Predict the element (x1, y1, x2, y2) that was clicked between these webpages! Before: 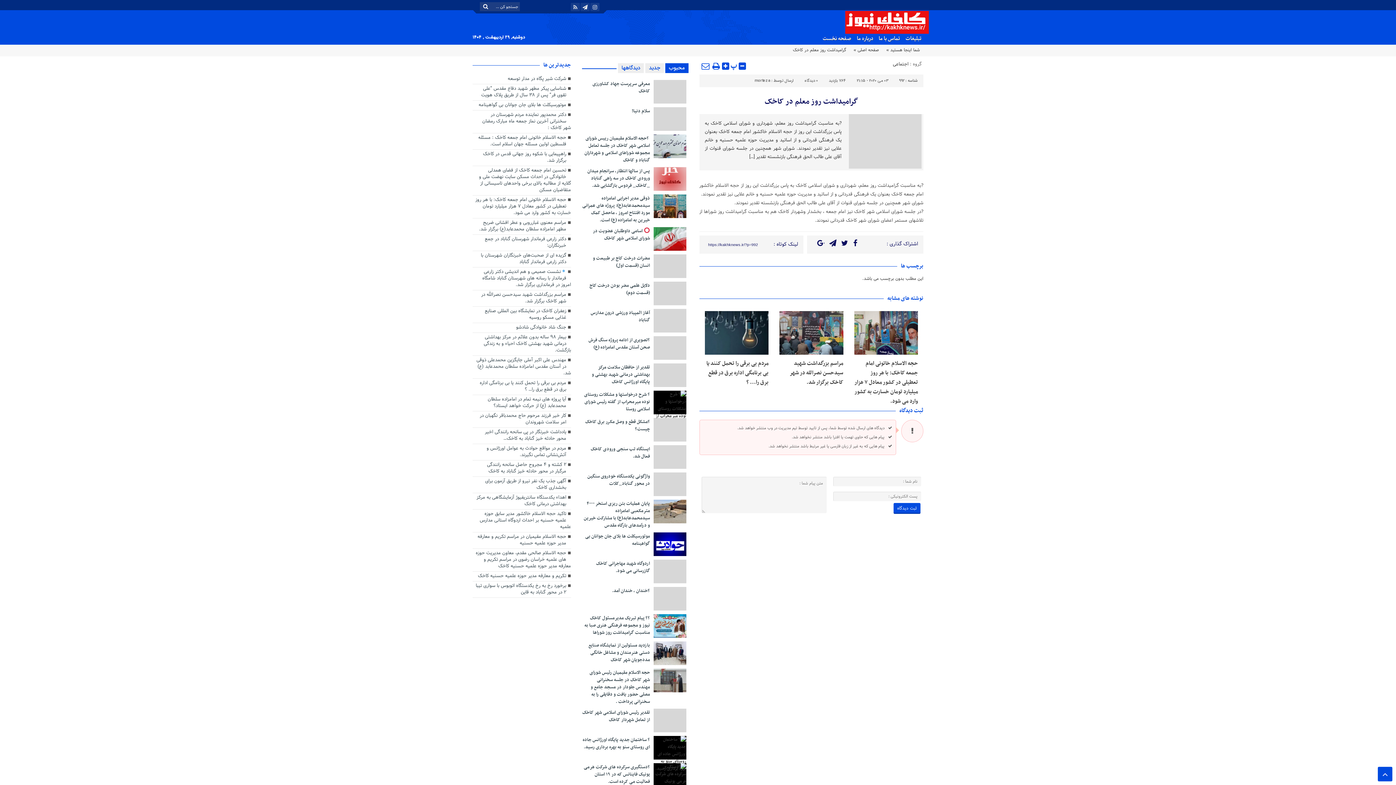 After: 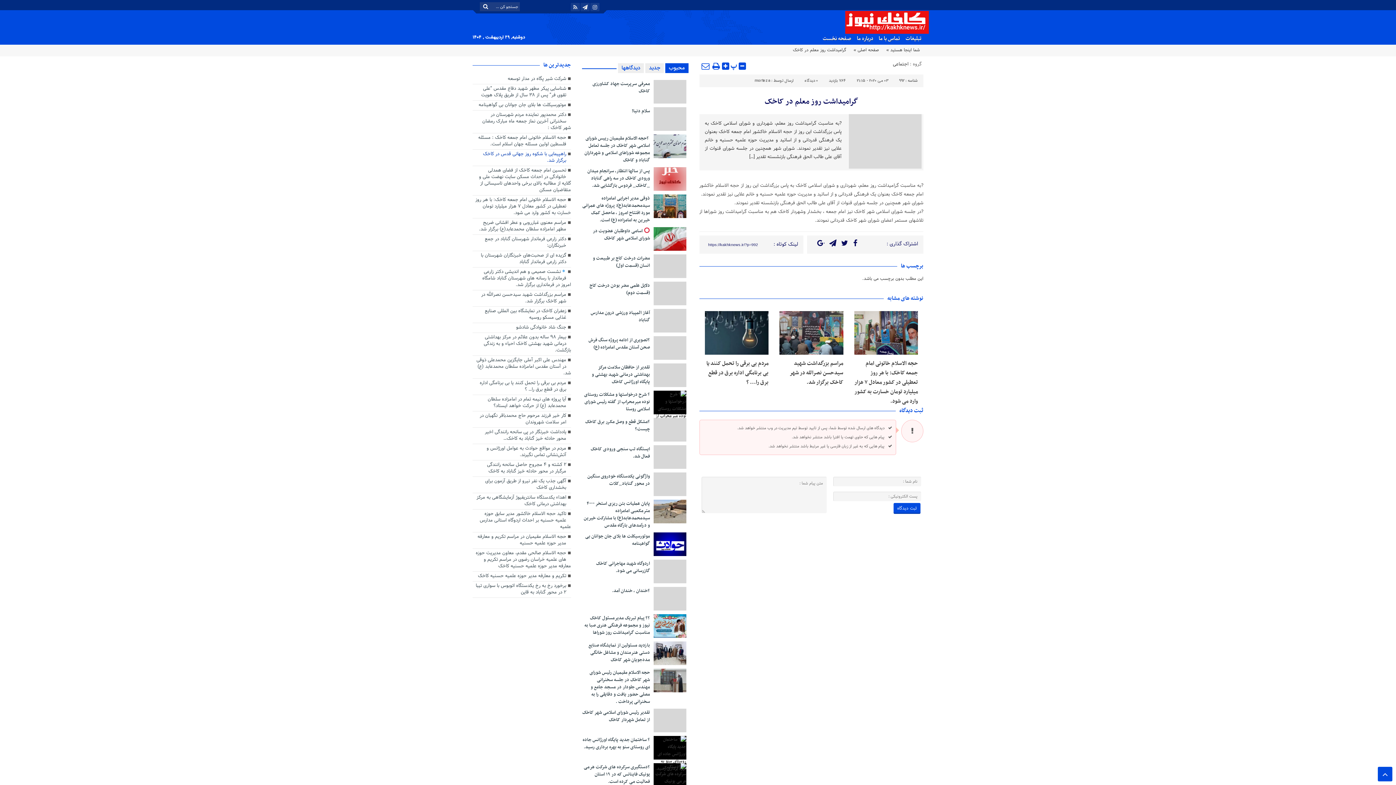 Action: bbox: (472, 150, 571, 165) label: راهپیمایی با شکوه روز جهانی قدس در کاخک برگزار شد.